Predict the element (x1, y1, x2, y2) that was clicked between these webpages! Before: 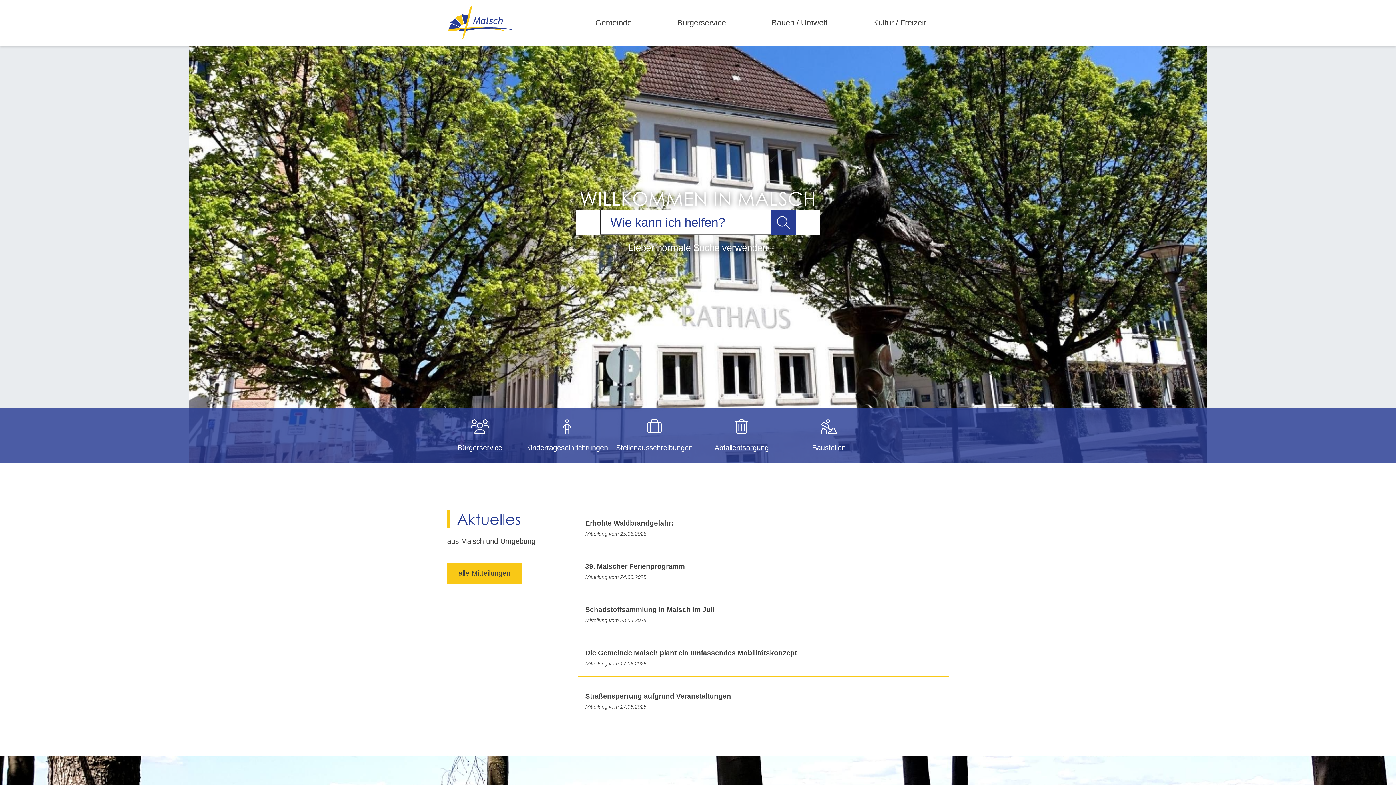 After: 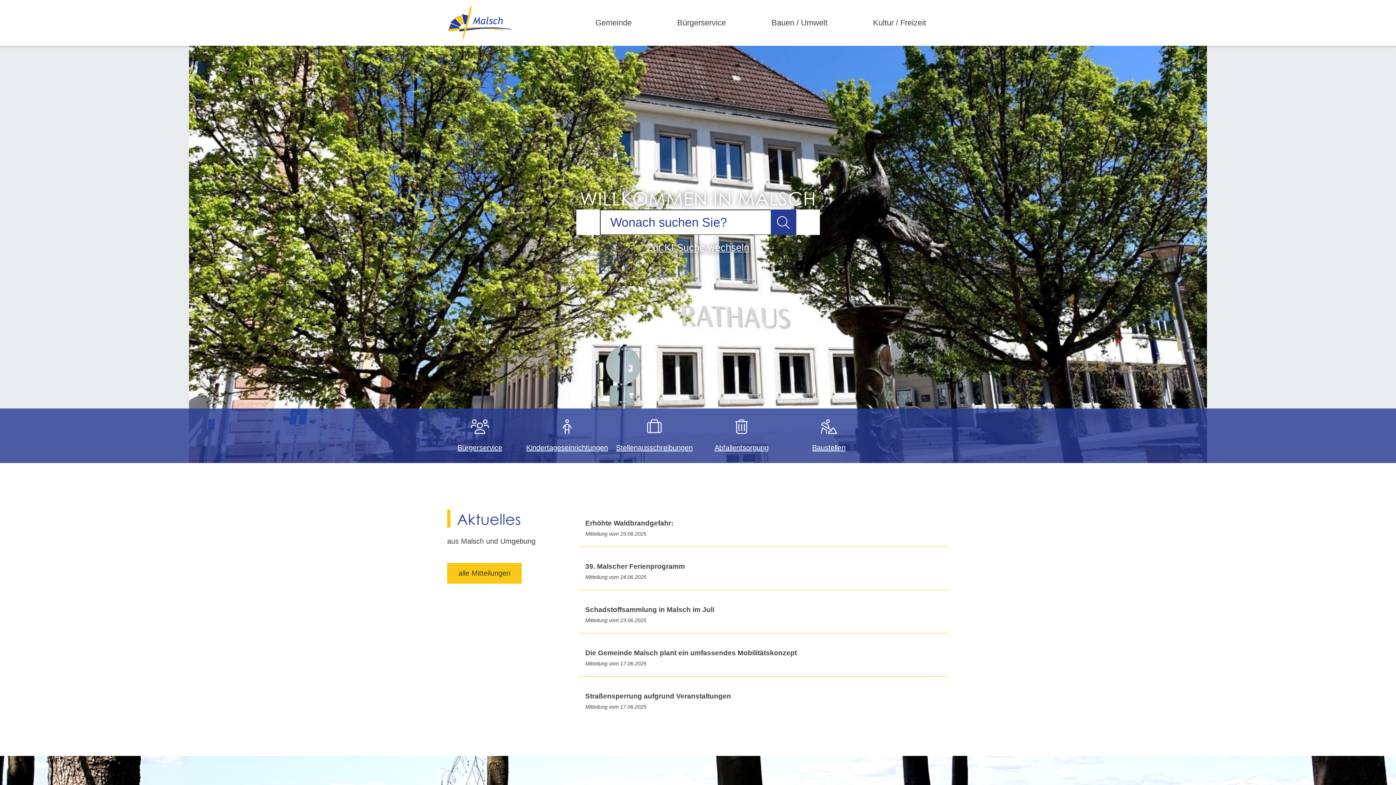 Action: label: Lieber normale Suche verwenden bbox: (576, 235, 819, 260)